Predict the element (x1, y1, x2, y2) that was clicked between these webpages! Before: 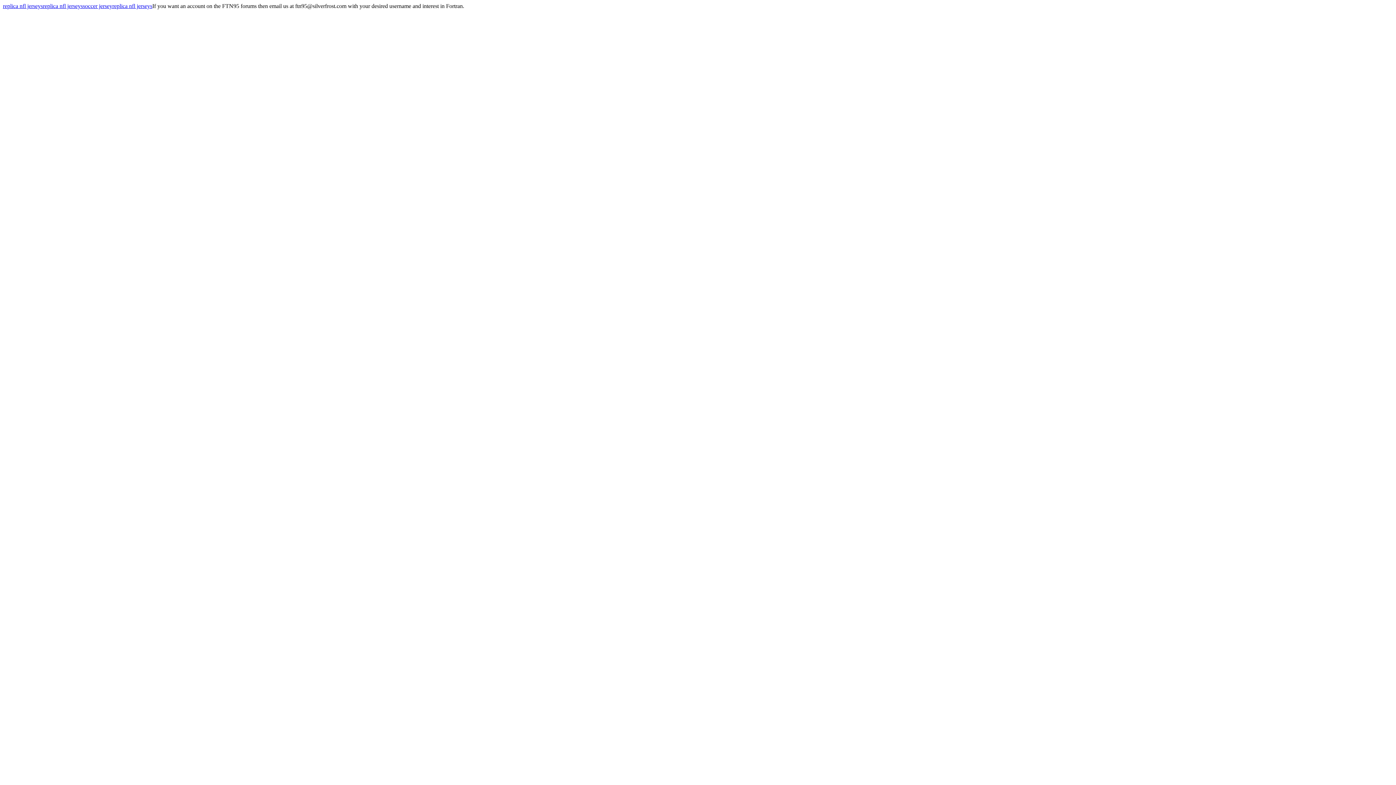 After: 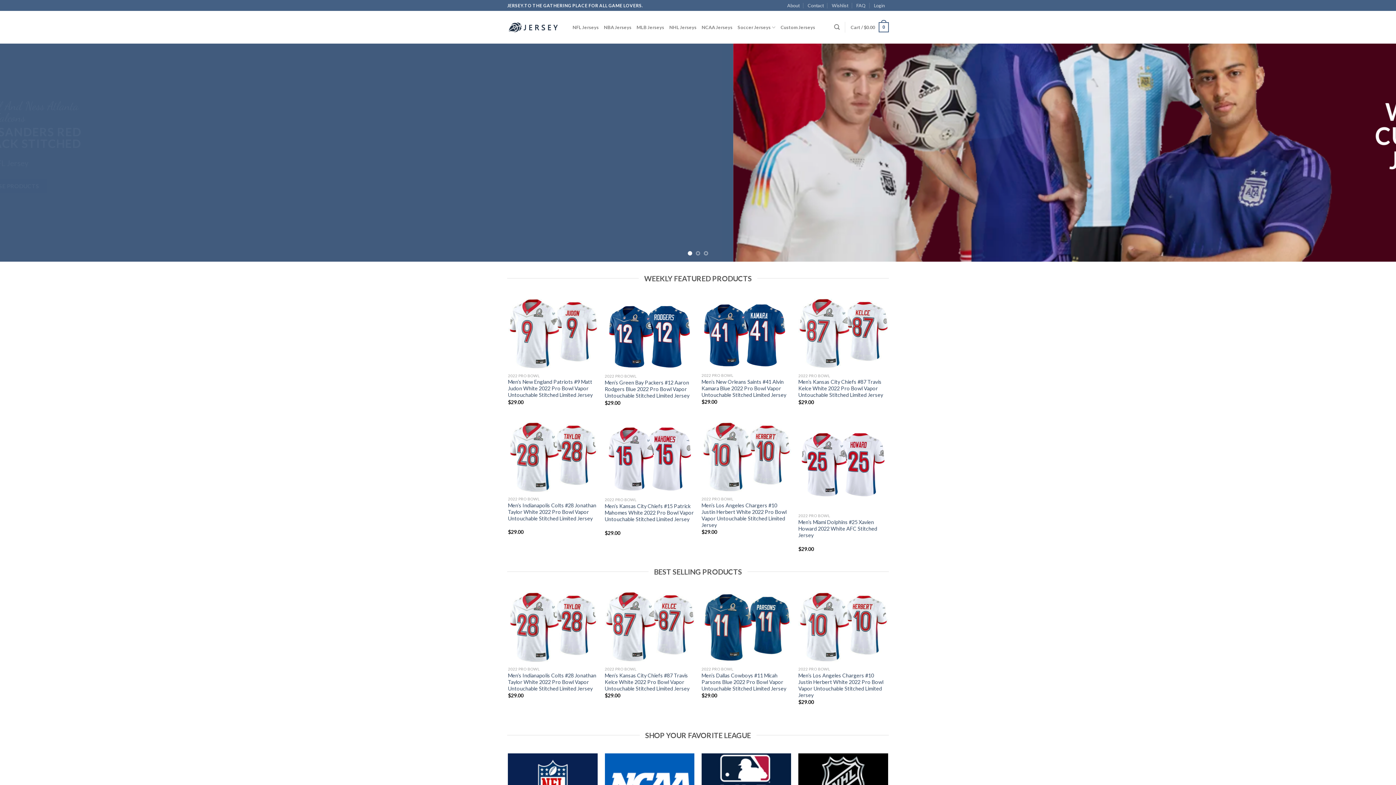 Action: label: replica nfl jerseys bbox: (112, 2, 152, 9)